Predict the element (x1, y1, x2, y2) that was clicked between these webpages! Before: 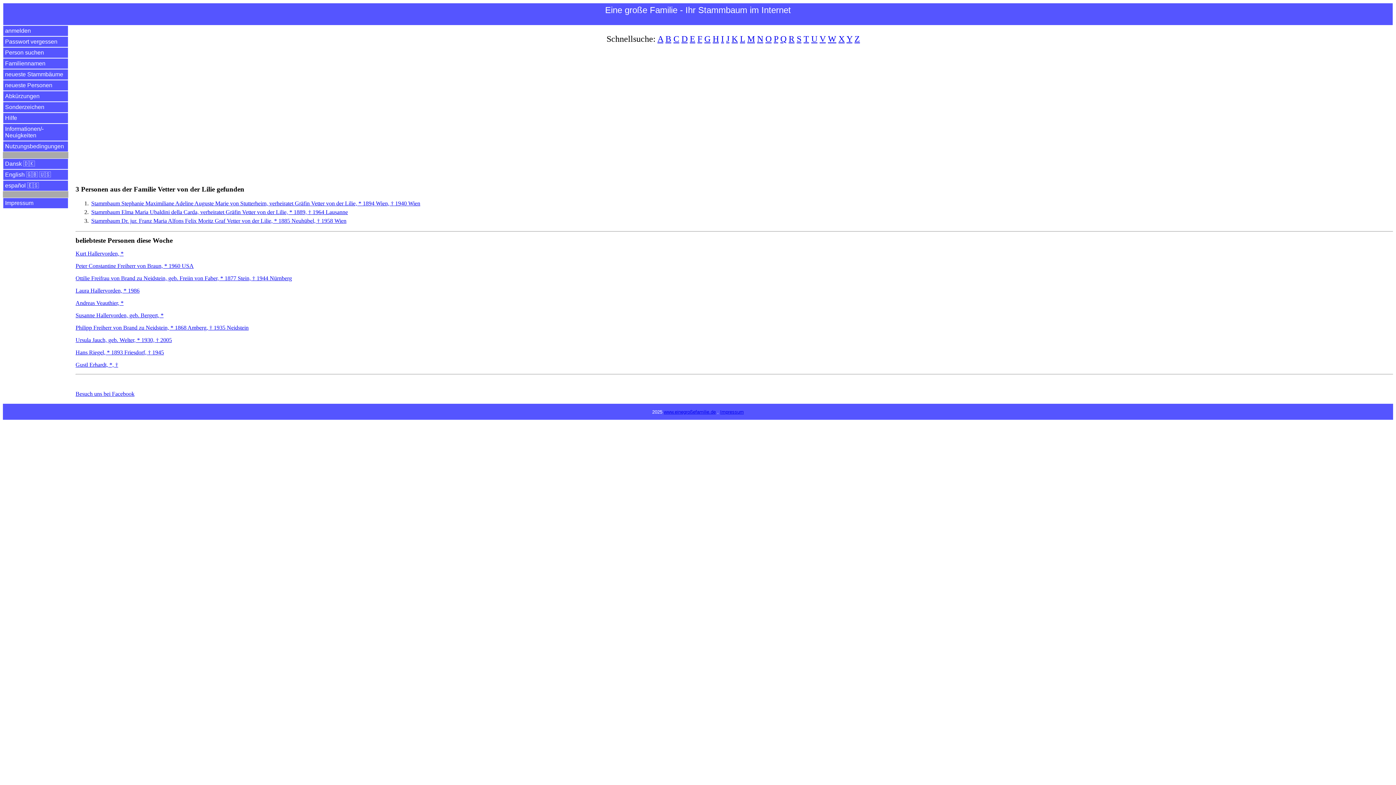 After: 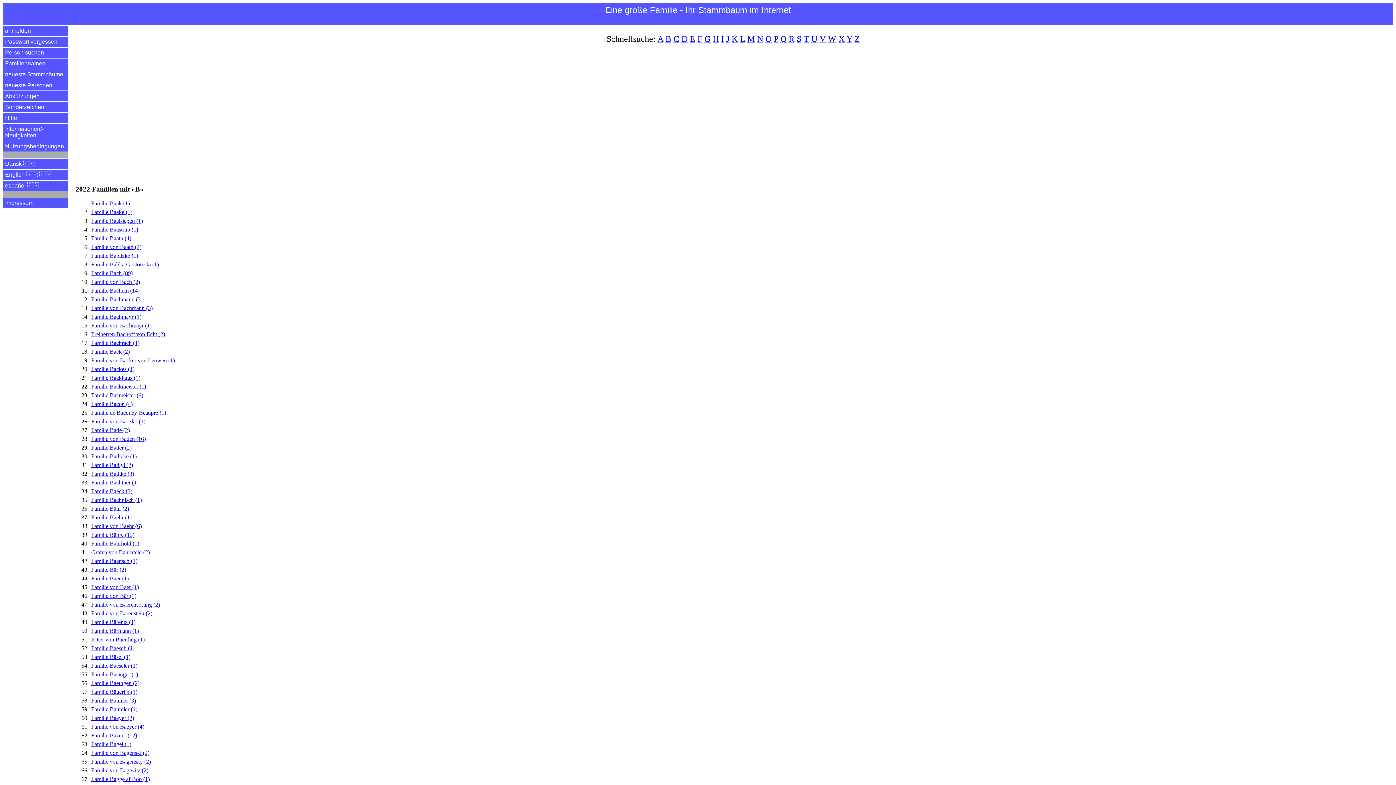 Action: bbox: (665, 34, 671, 43) label: B